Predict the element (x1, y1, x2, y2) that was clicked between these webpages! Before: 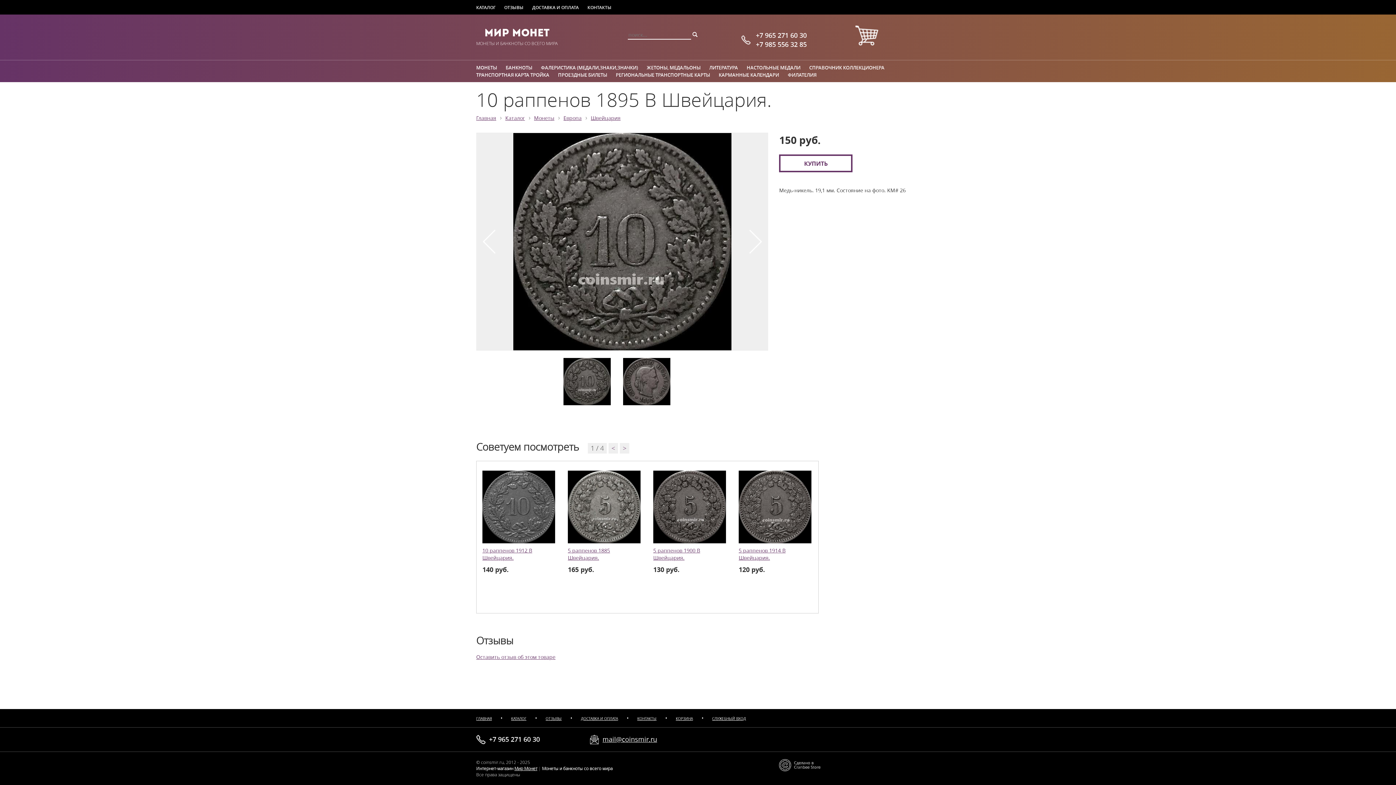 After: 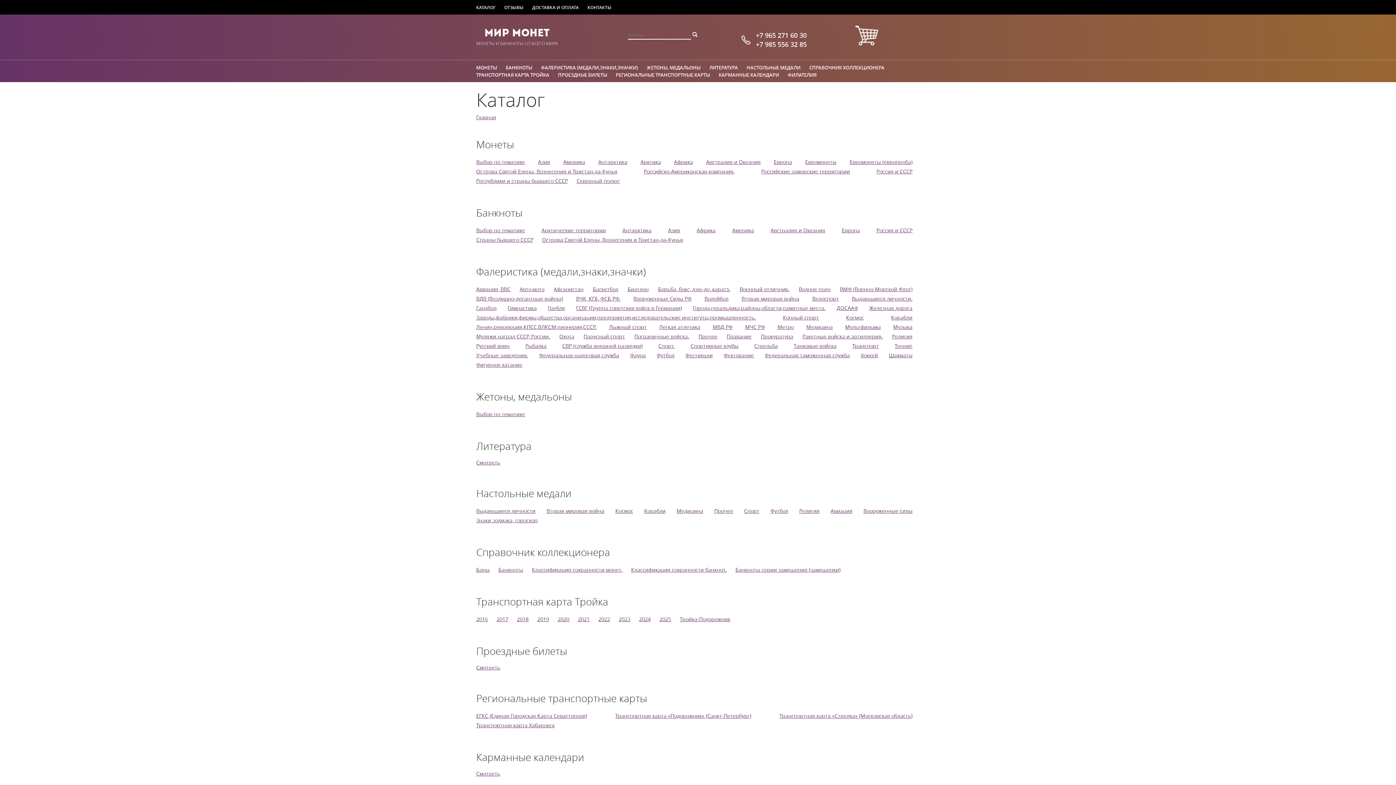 Action: label: Каталог bbox: (505, 114, 525, 121)